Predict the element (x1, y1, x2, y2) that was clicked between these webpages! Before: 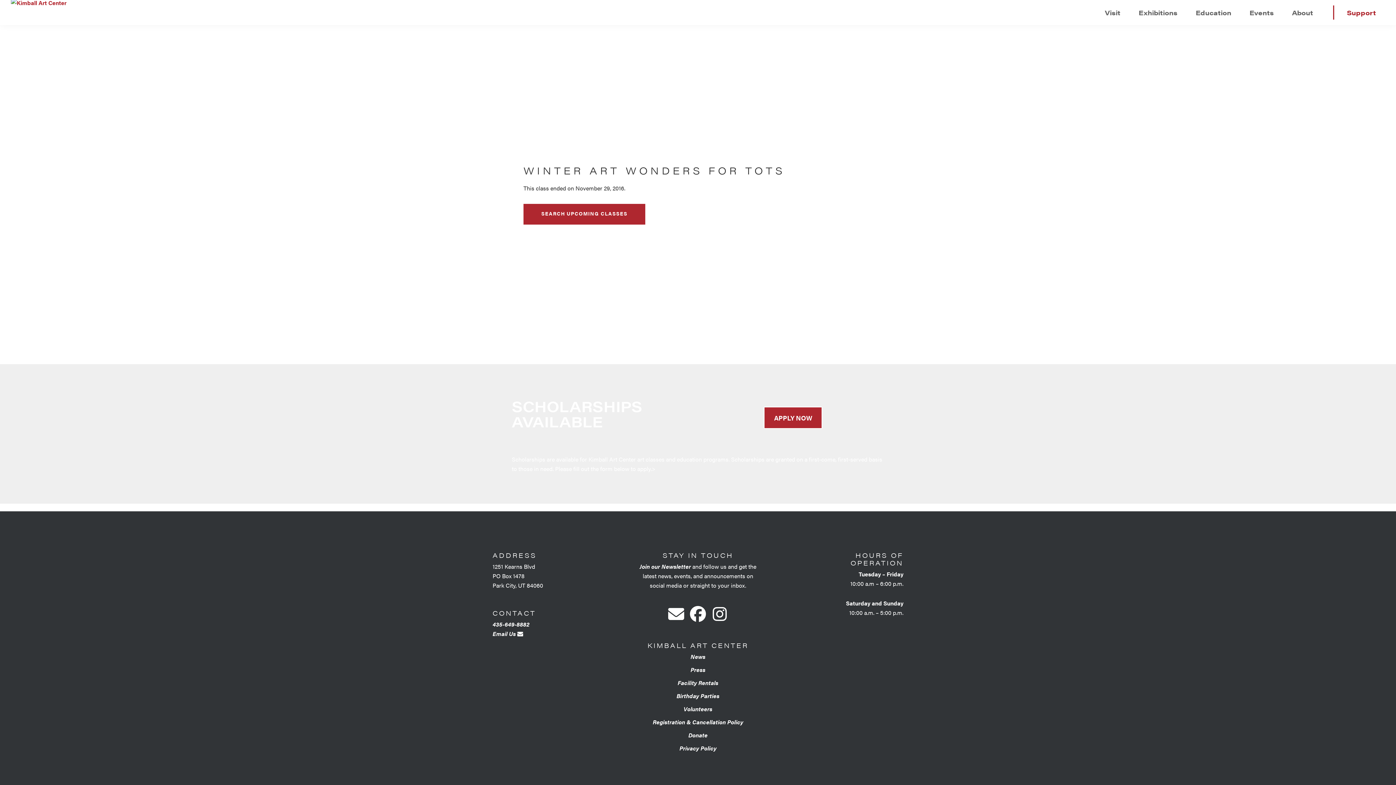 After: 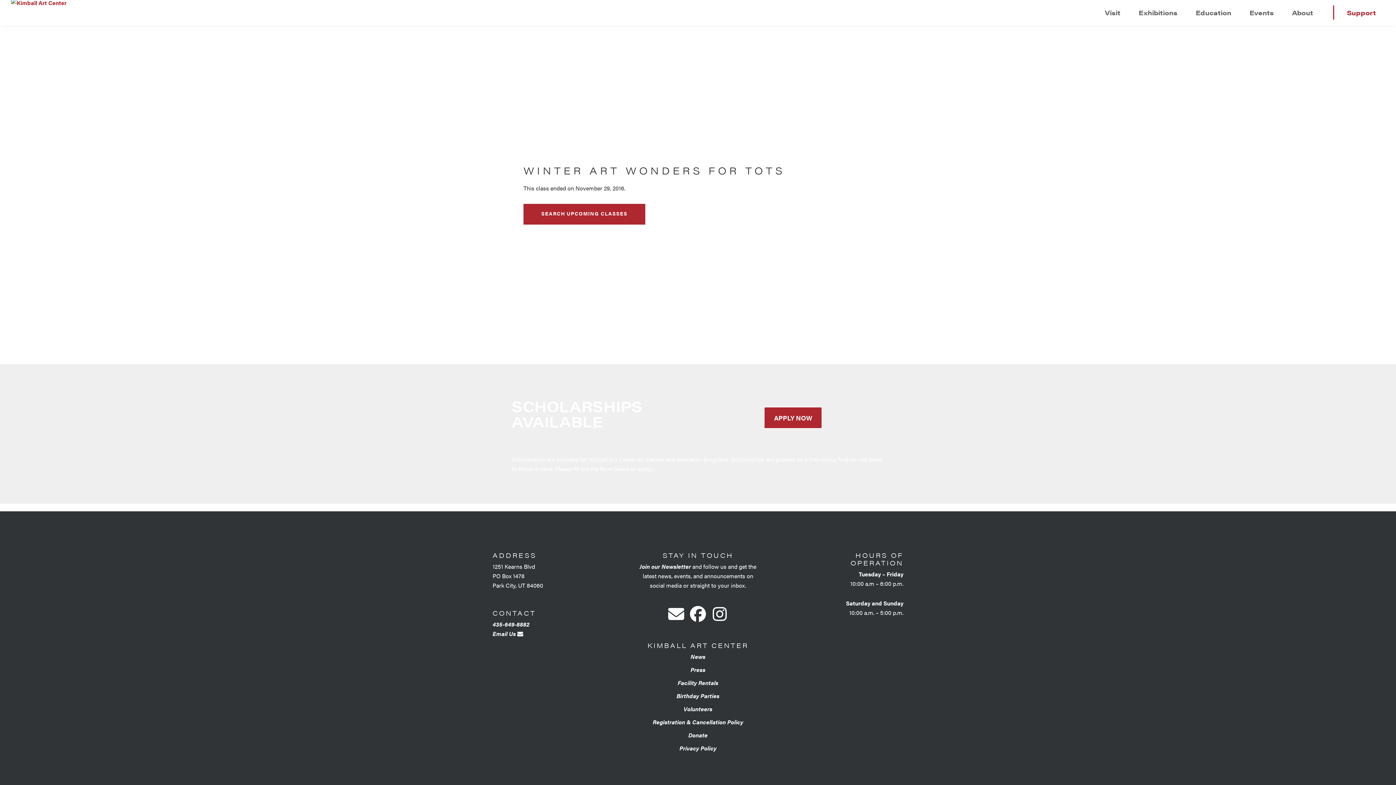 Action: bbox: (711, 768, 728, 785)